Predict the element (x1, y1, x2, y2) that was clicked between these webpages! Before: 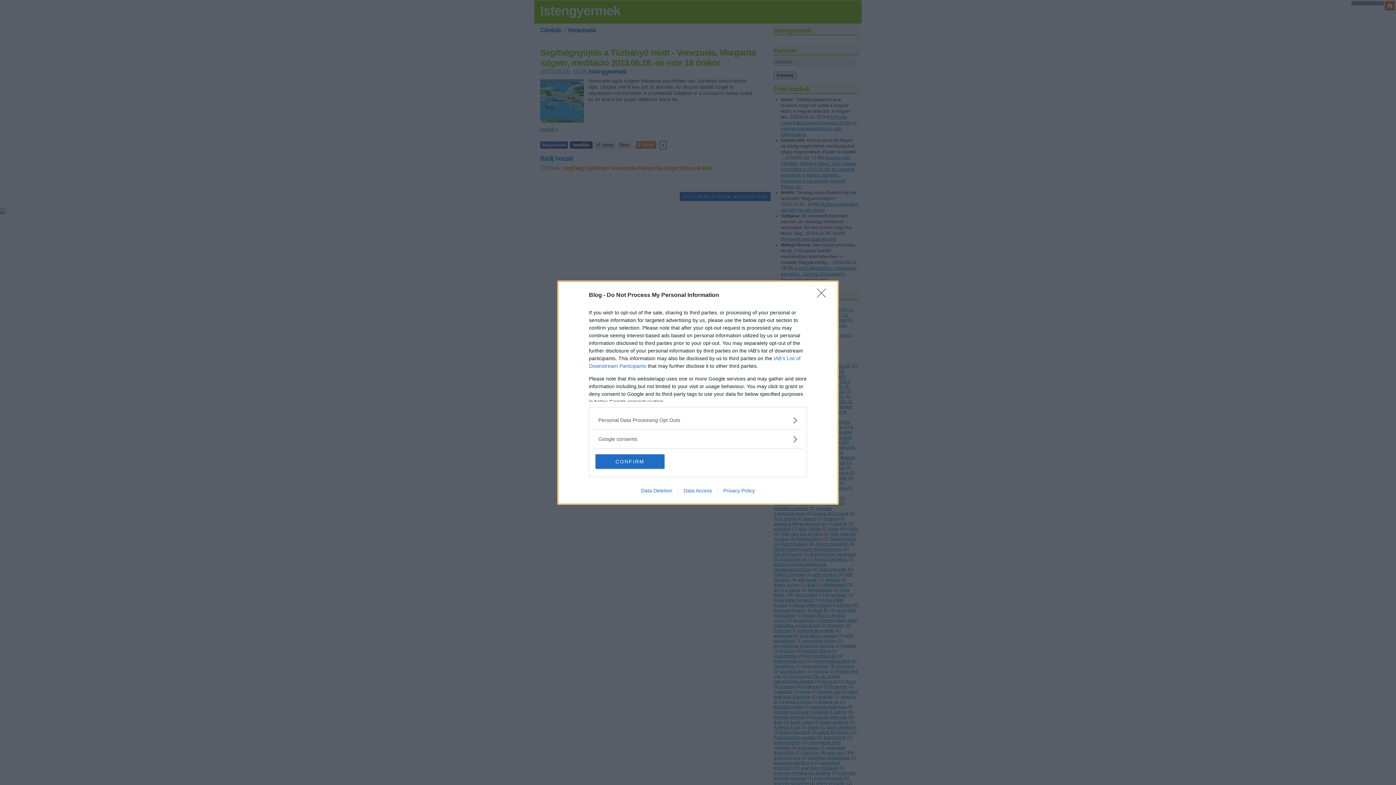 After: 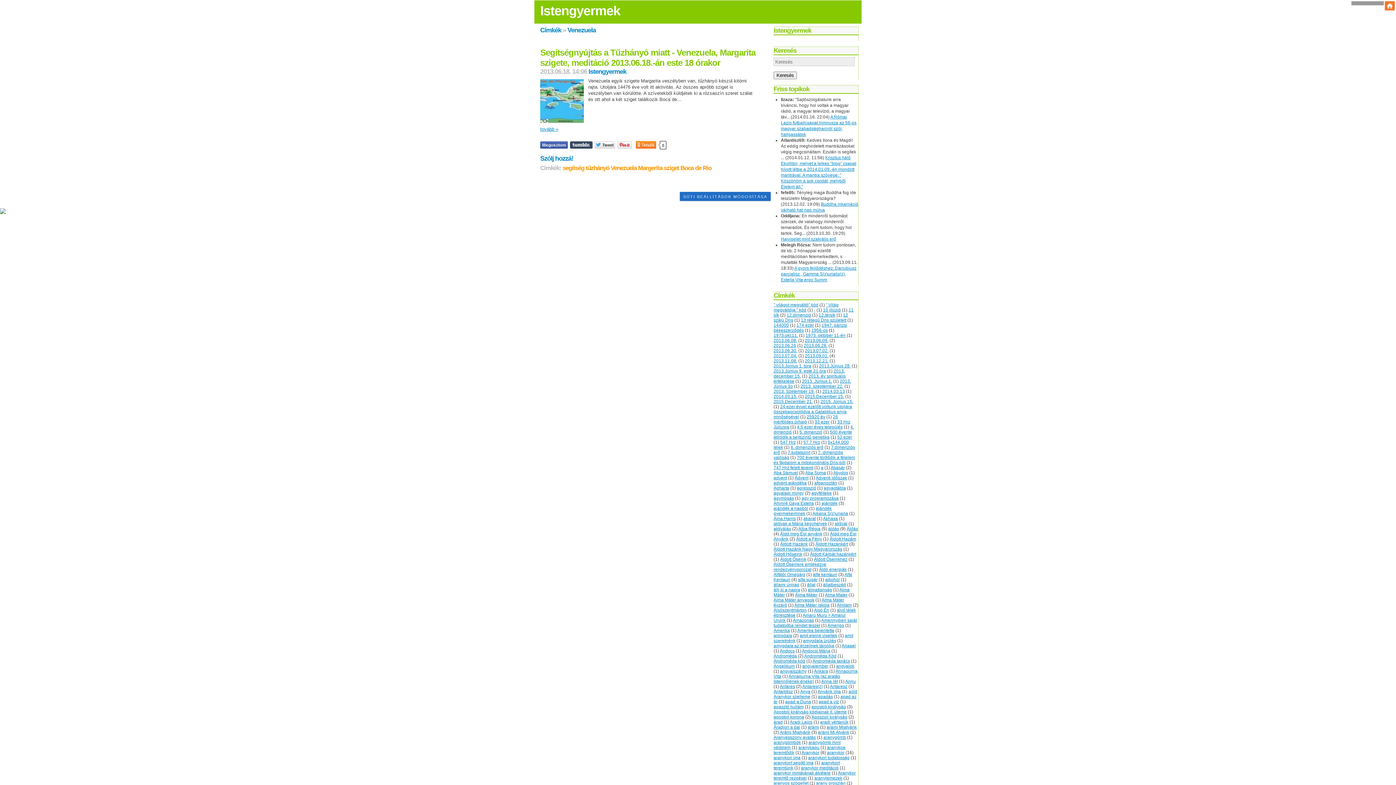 Action: bbox: (595, 454, 664, 468) label: CONFIRM